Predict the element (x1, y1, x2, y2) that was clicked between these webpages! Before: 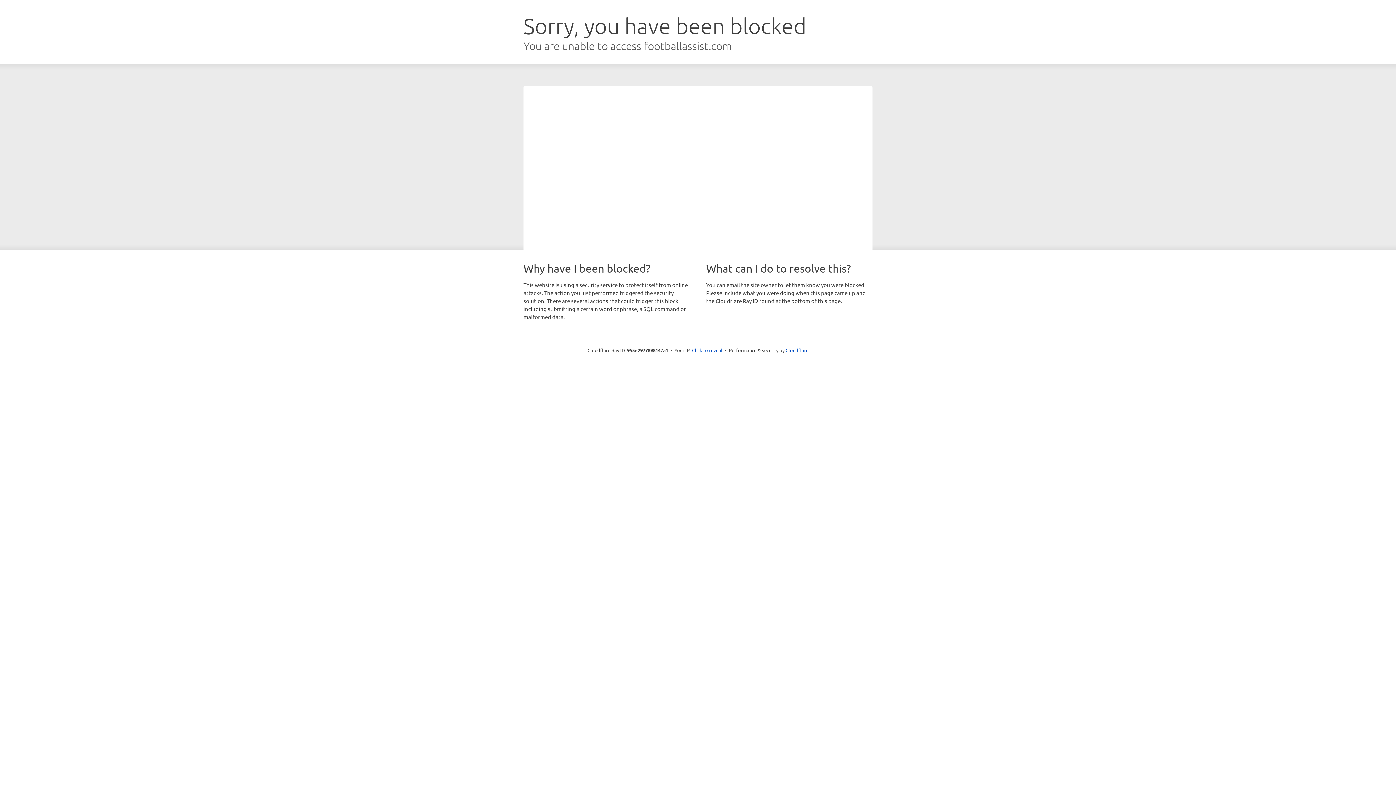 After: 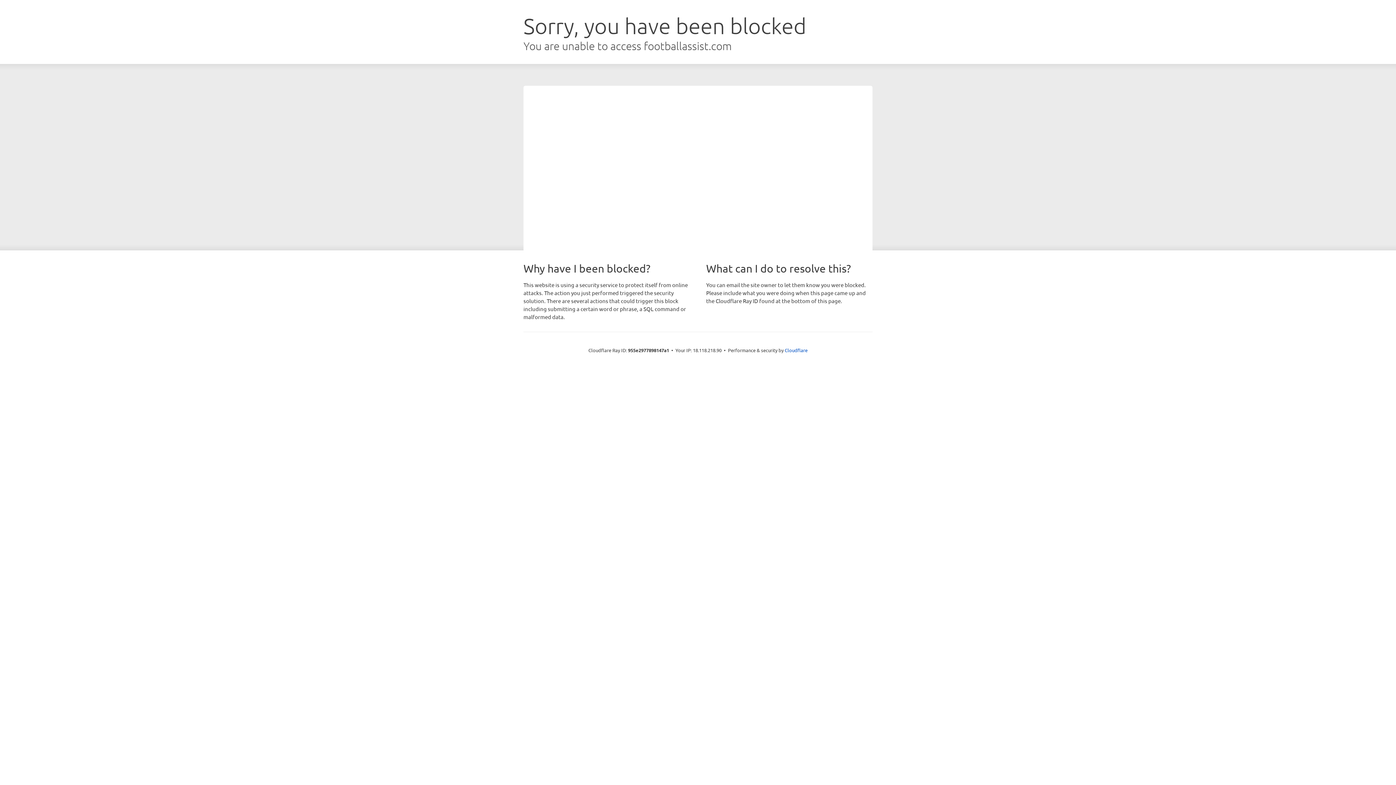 Action: label: Click to reveal bbox: (692, 346, 722, 353)